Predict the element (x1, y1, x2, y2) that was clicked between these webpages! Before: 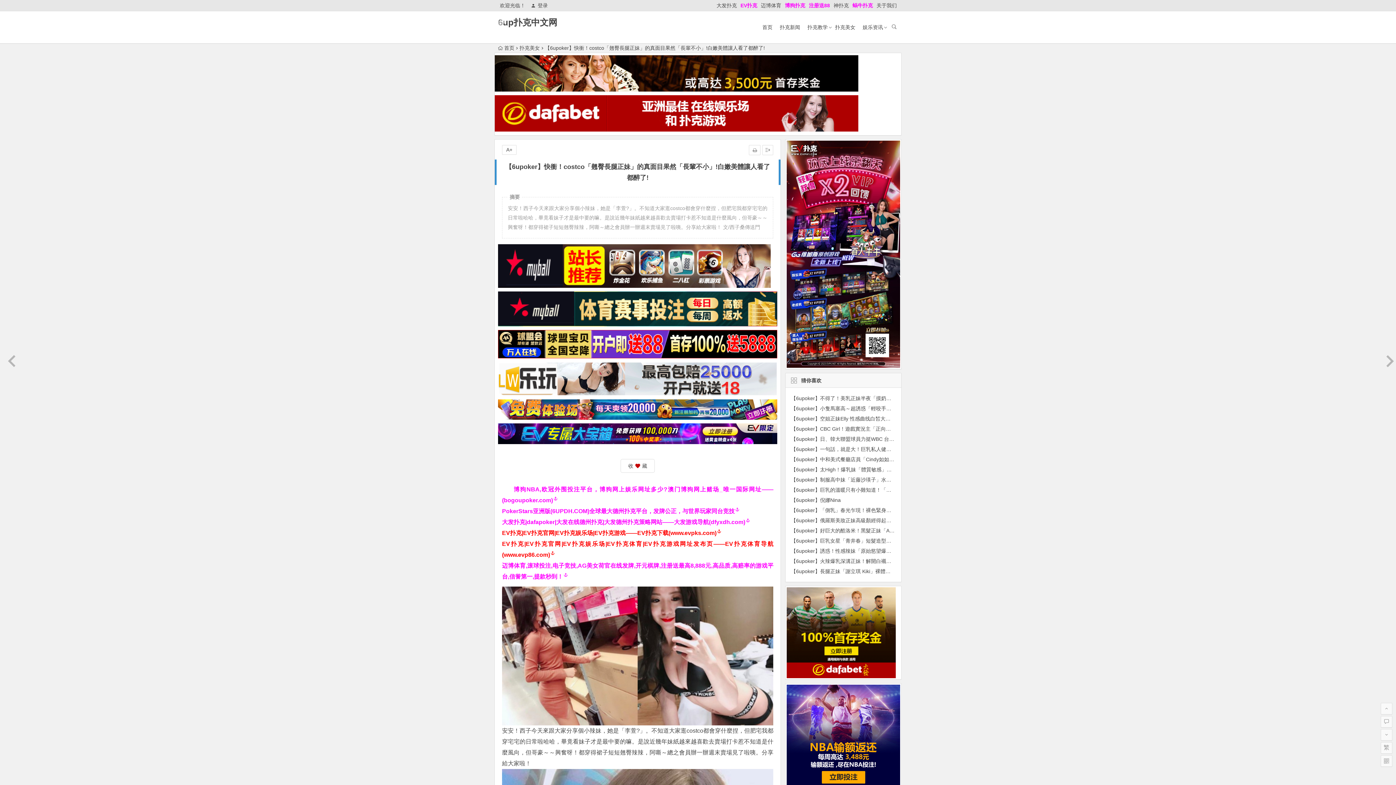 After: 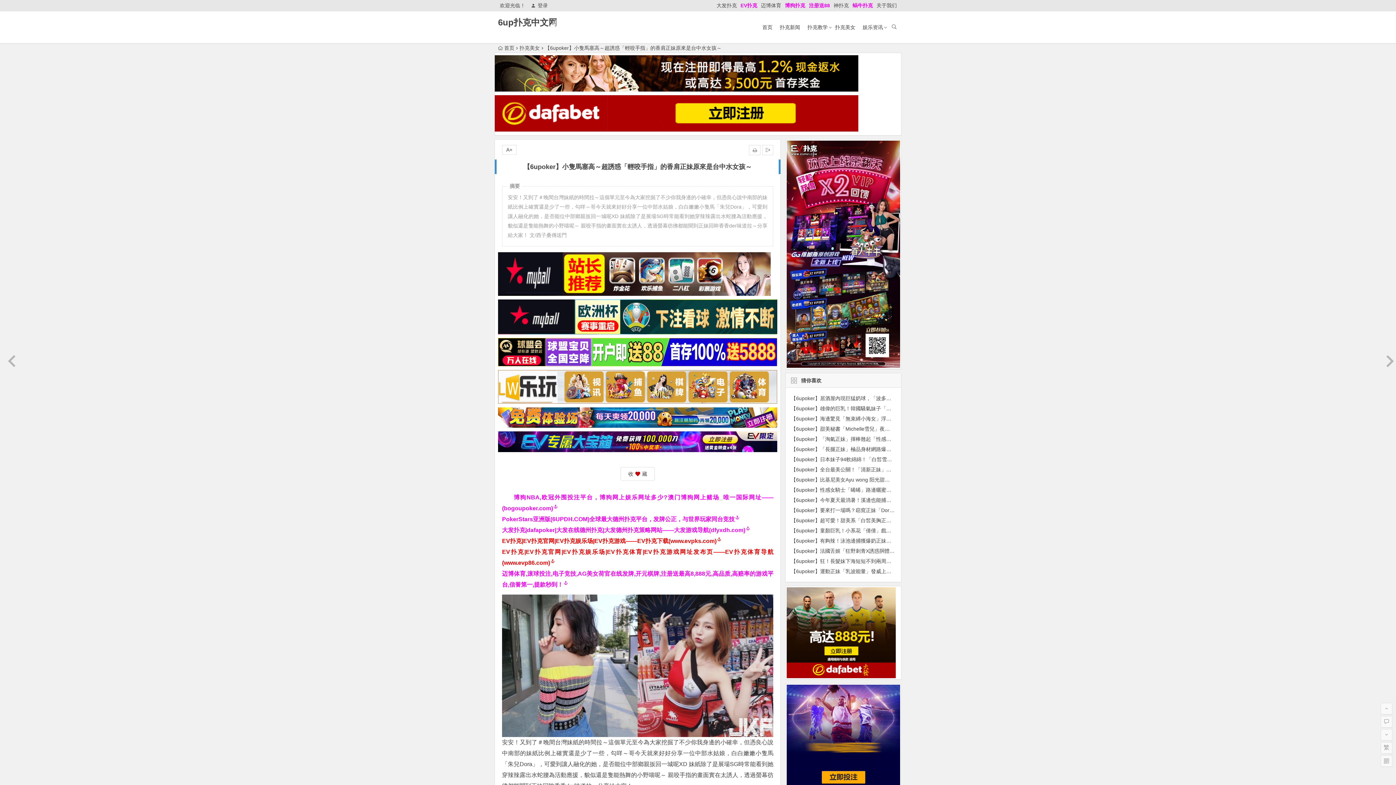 Action: bbox: (791, 405, 967, 411) label: 【6upoker】小隻馬塞高～超誘惑「輕咬手指」的香肩正妹原來是台中水女孩～